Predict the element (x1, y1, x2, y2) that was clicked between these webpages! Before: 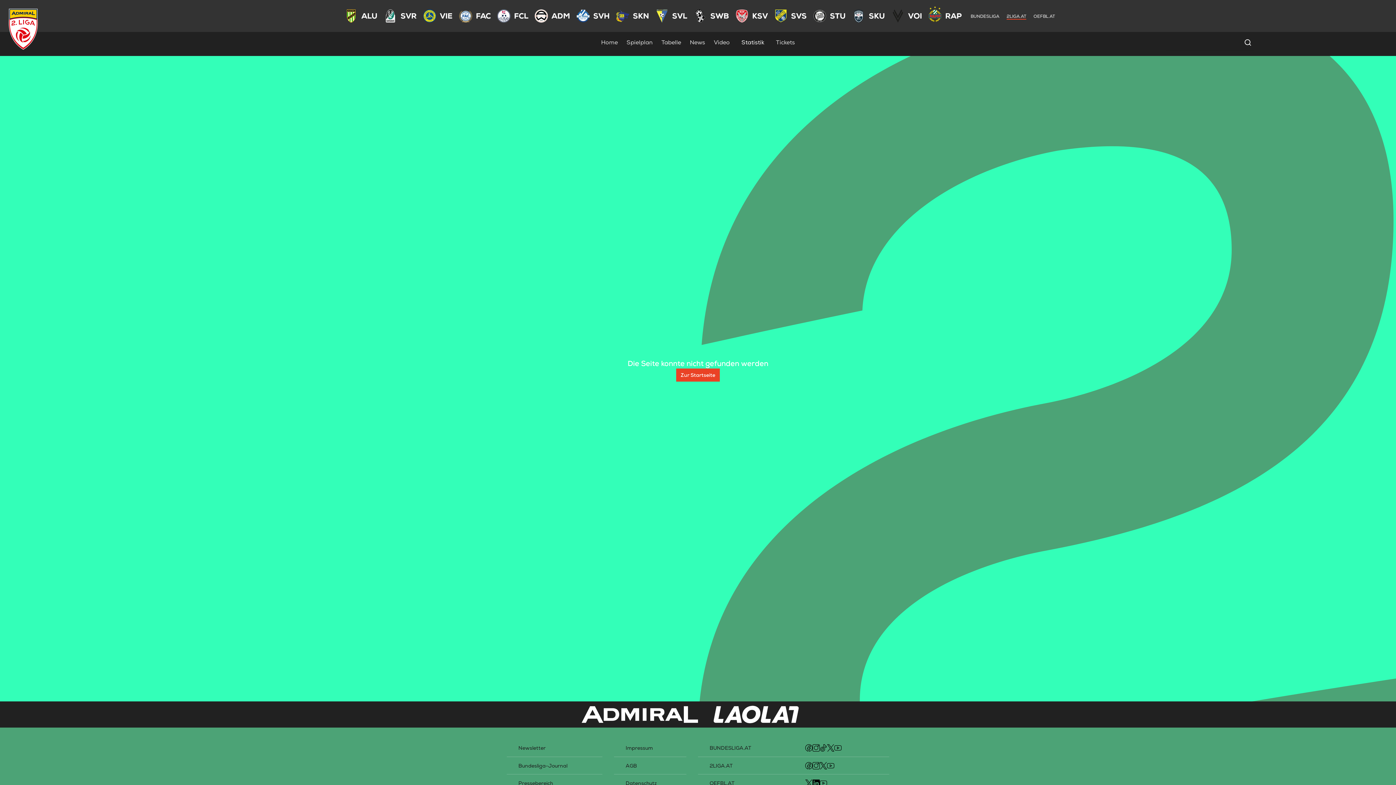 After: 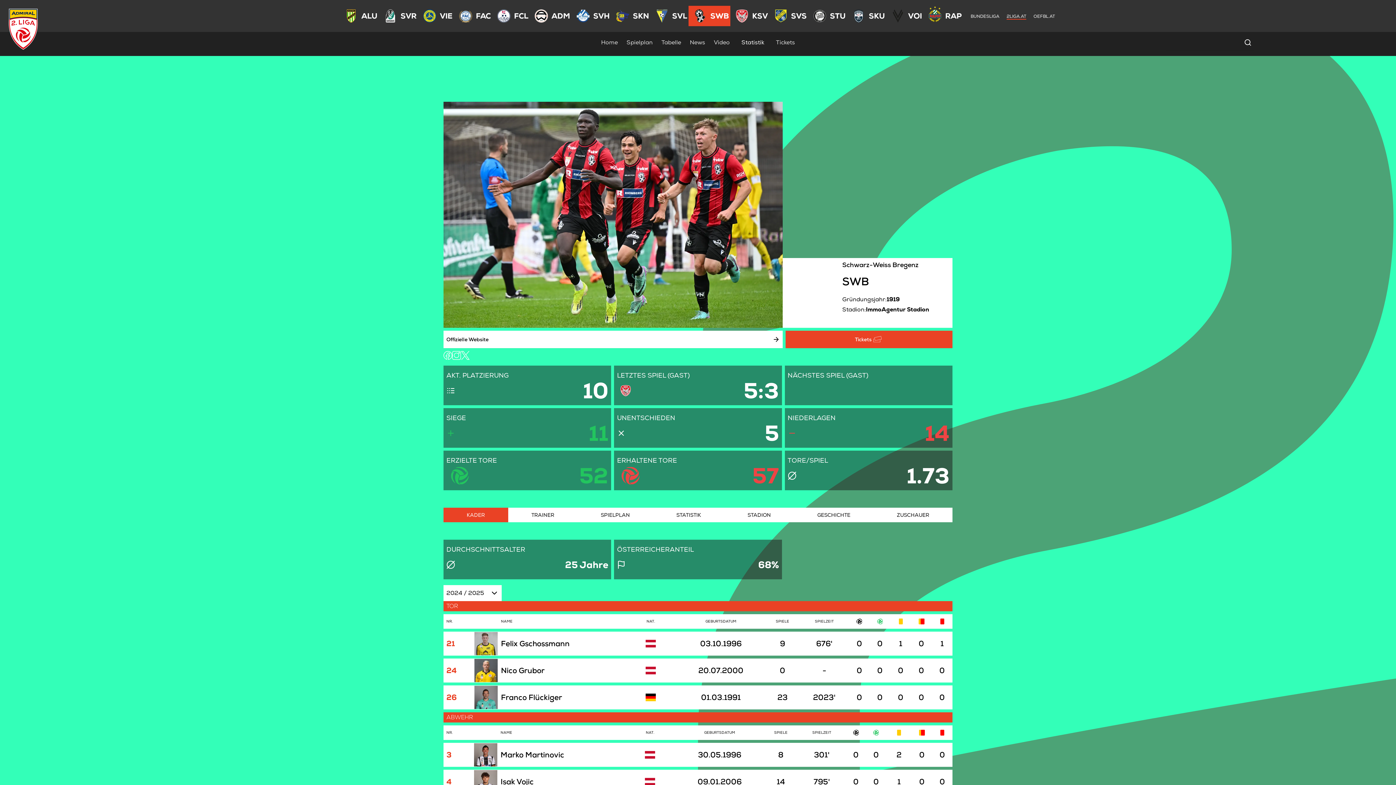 Action: label: SWB bbox: (710, 11, 729, 20)